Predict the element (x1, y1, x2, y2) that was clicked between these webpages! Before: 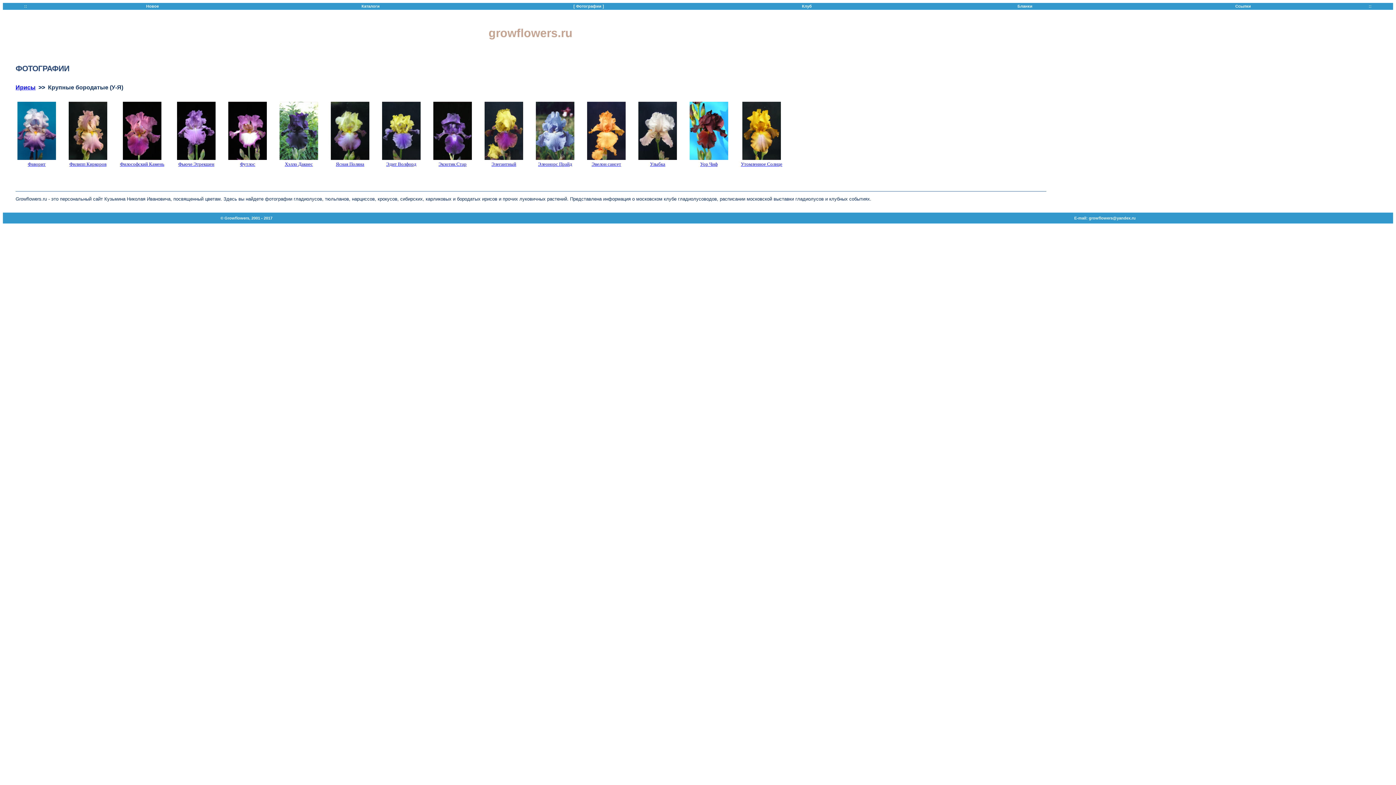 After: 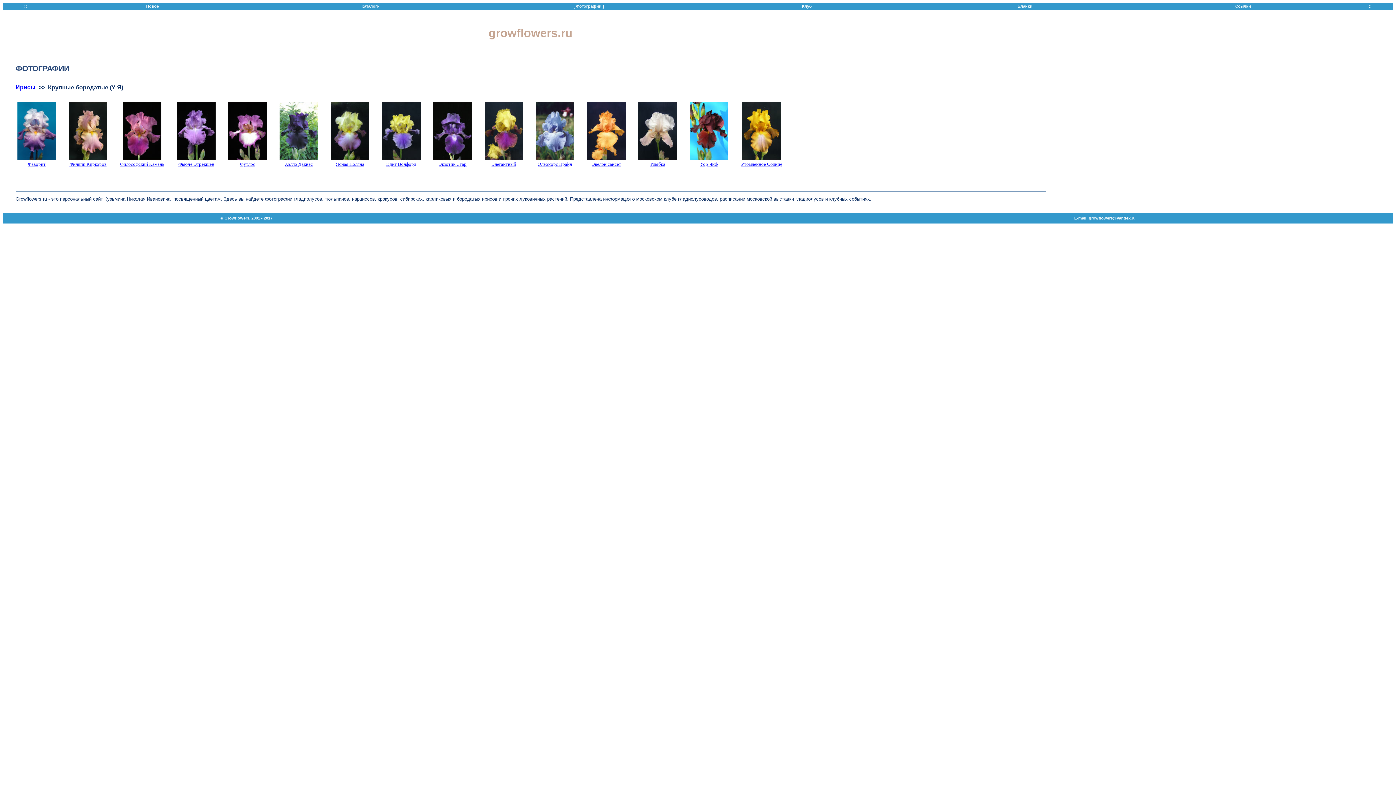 Action: bbox: (330, 155, 369, 161)